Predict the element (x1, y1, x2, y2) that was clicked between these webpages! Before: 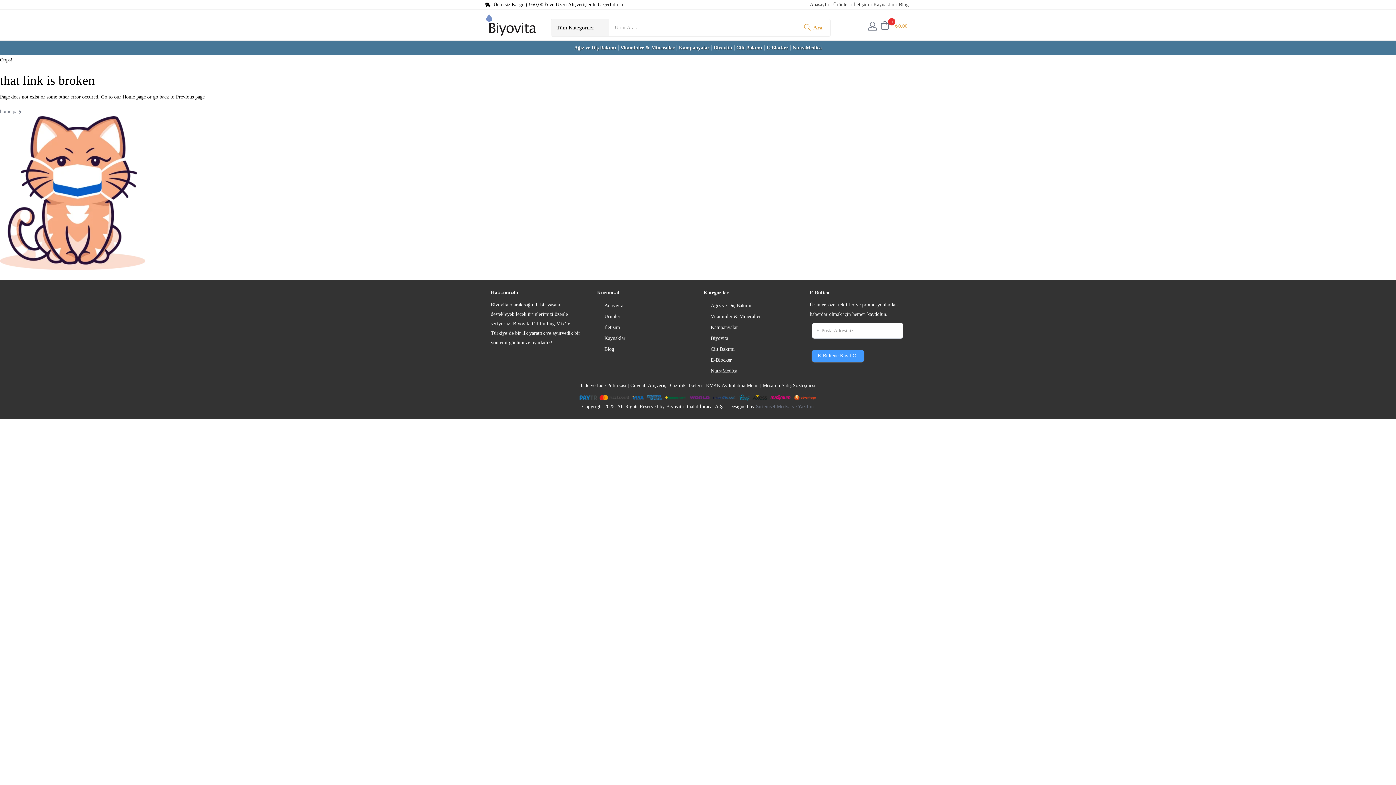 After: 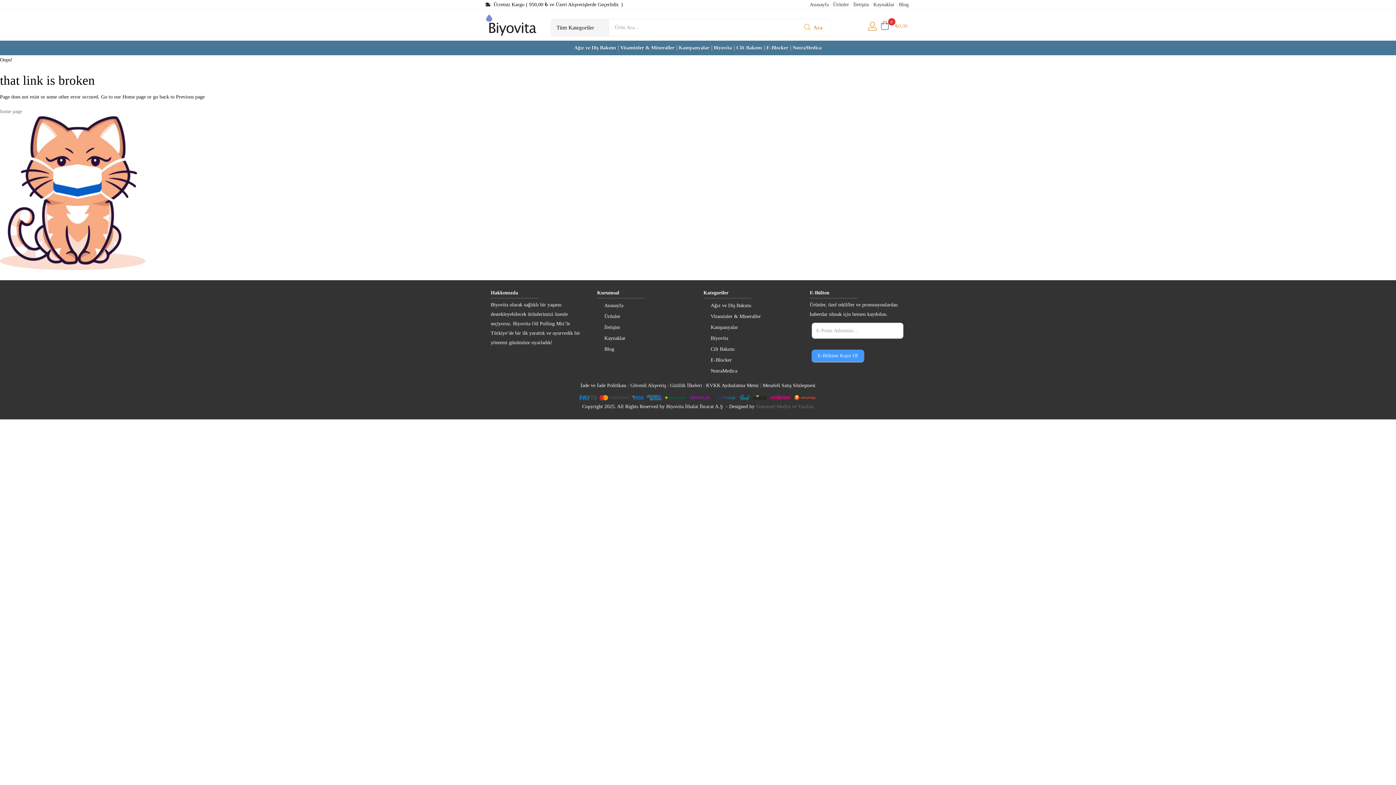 Action: bbox: (868, 18, 877, 34)